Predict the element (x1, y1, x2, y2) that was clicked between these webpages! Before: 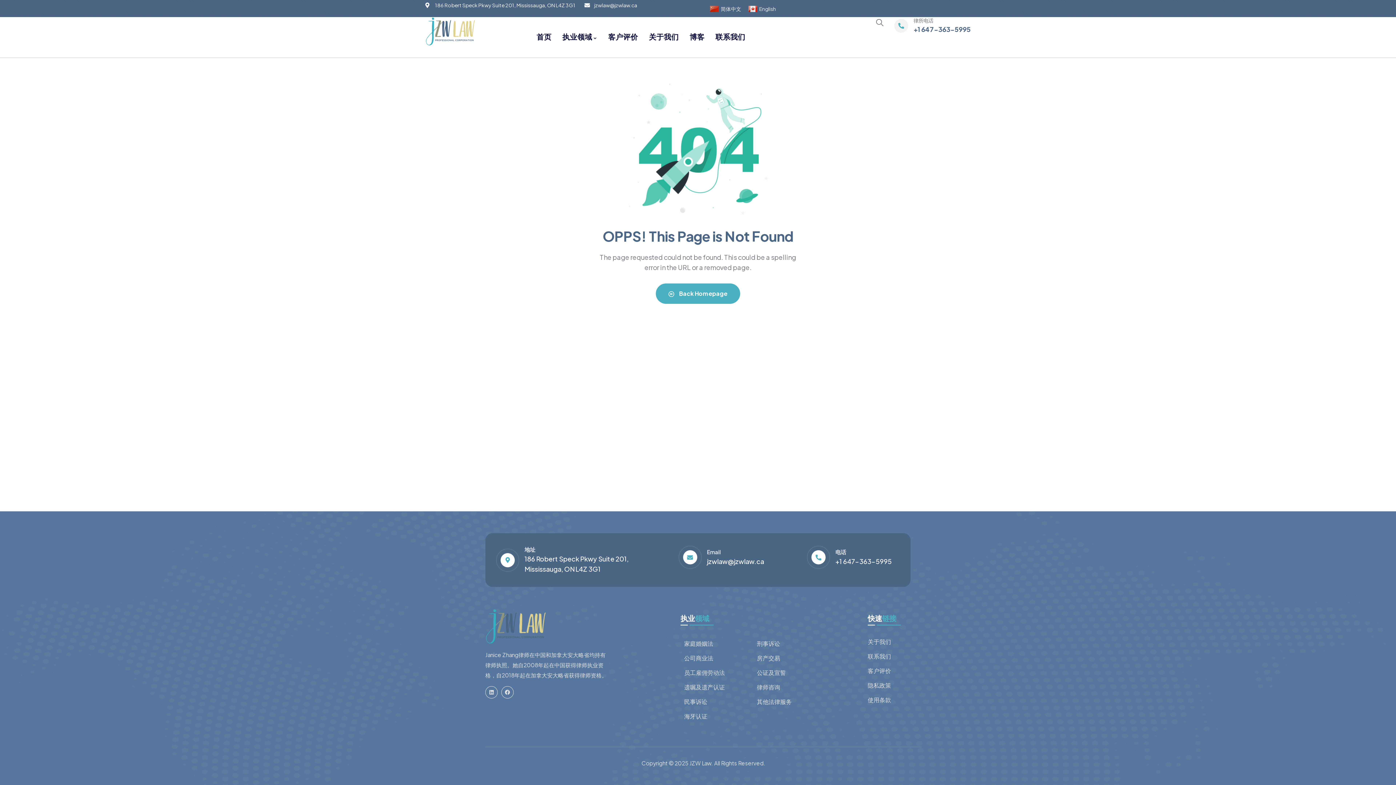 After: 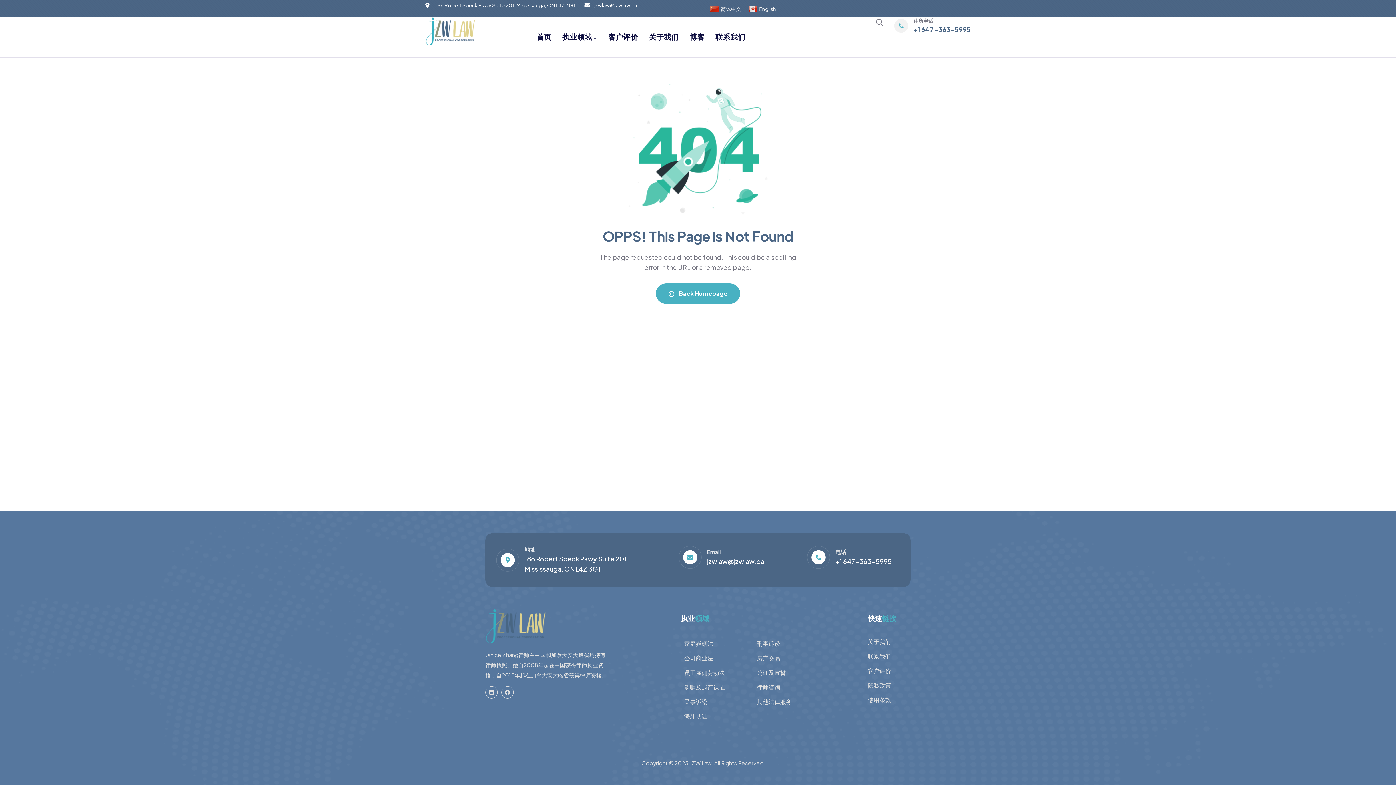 Action: bbox: (894, 18, 908, 32)